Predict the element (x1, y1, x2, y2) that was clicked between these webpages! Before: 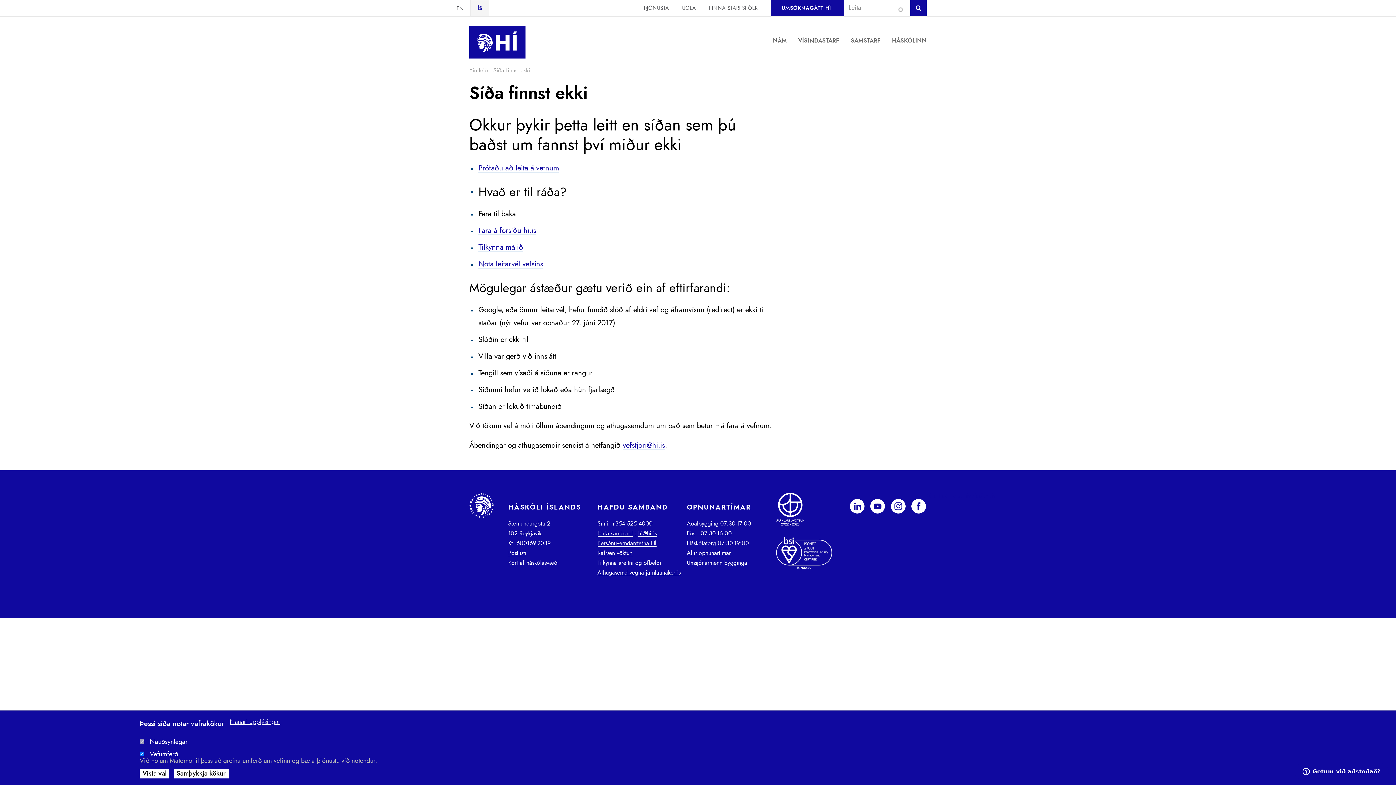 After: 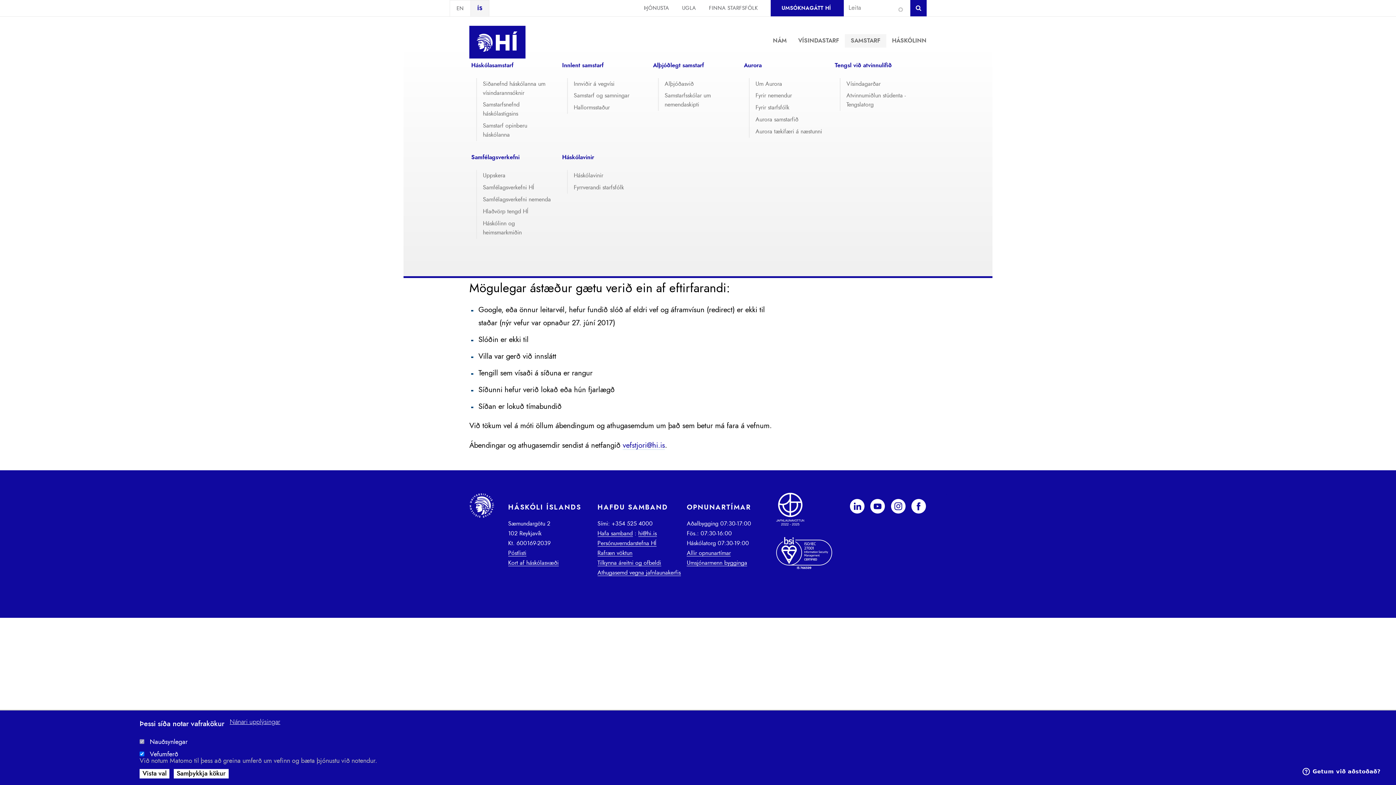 Action: label: SAMSTARF bbox: (845, 34, 886, 47)